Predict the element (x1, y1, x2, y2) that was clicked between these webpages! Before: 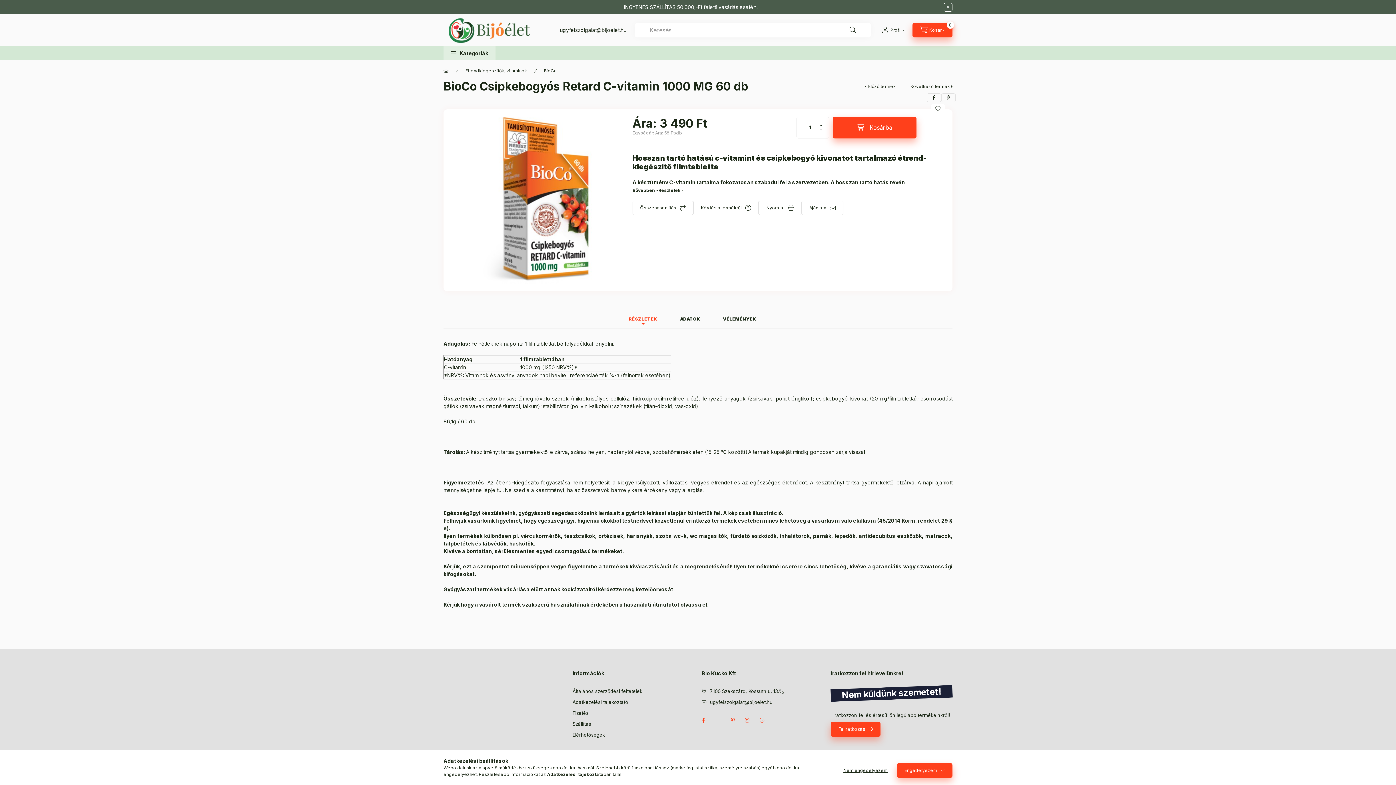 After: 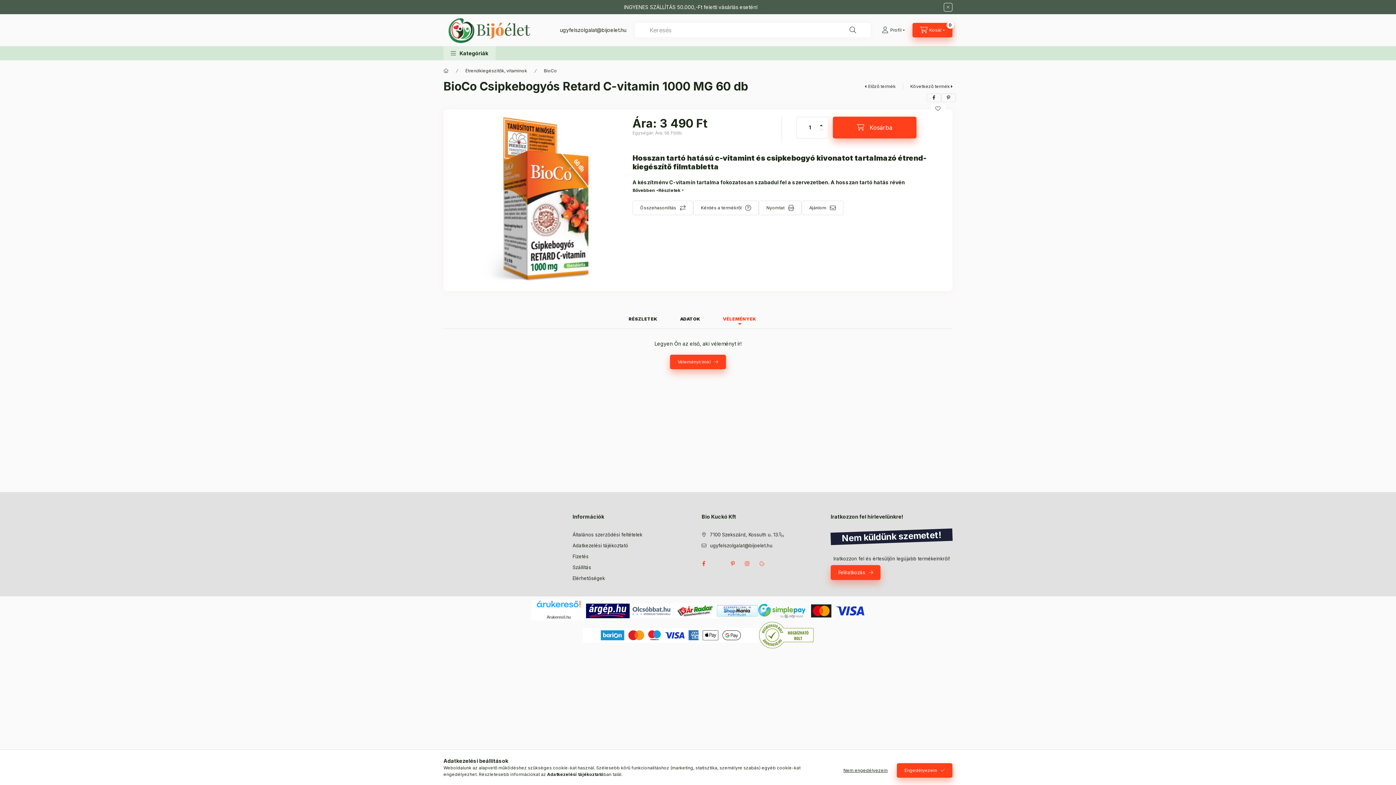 Action: bbox: (722, 312, 756, 325) label: VÉLEMÉNYEK